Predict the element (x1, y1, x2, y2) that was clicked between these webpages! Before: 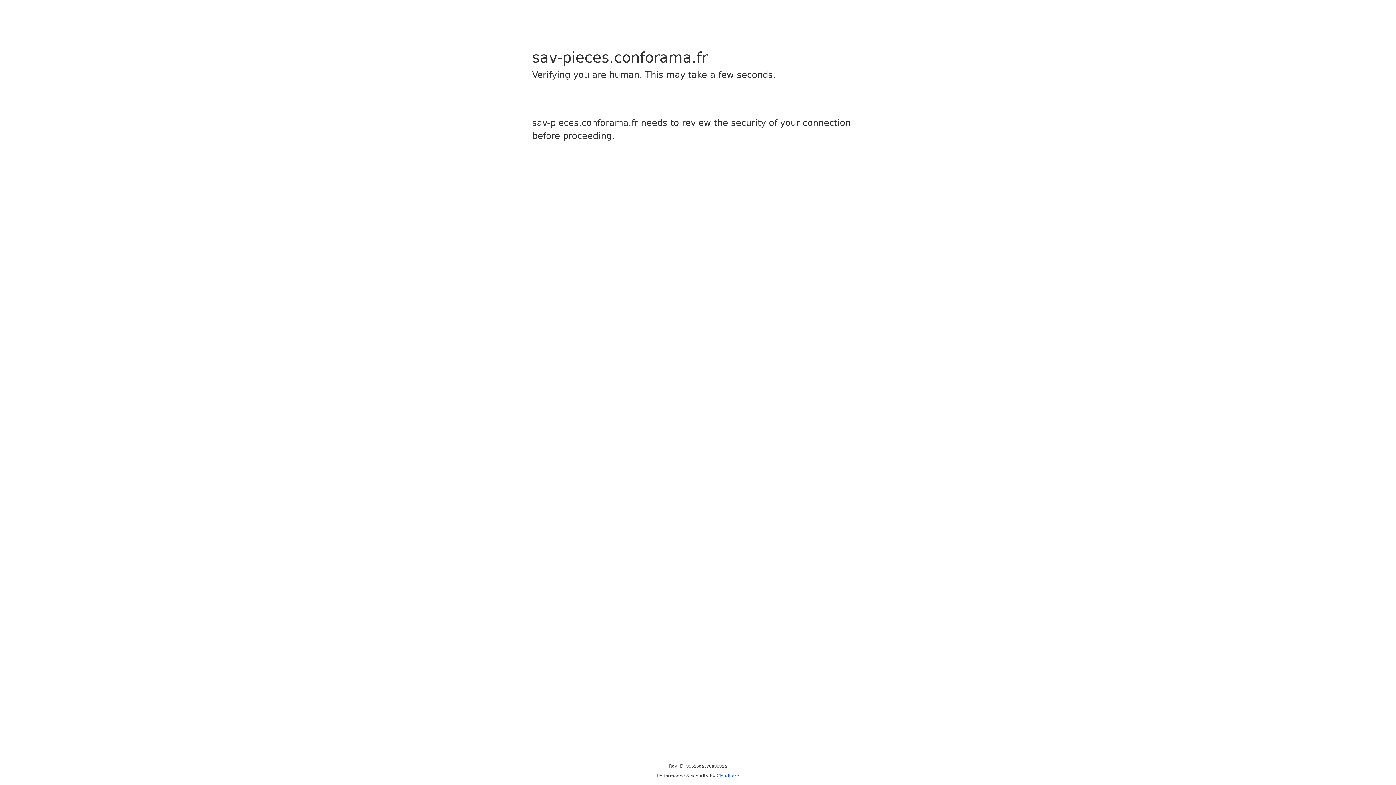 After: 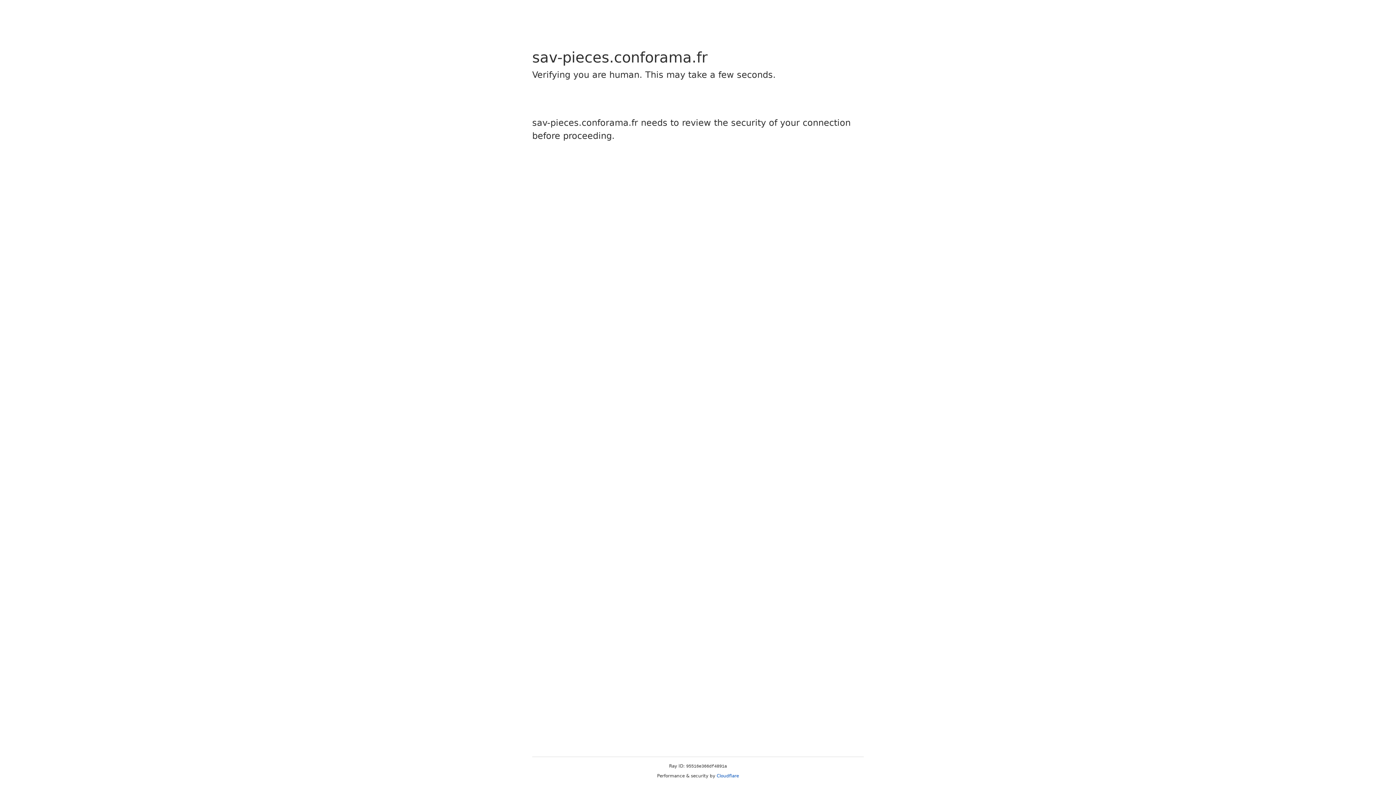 Action: bbox: (716, 773, 739, 778) label: Cloudflare